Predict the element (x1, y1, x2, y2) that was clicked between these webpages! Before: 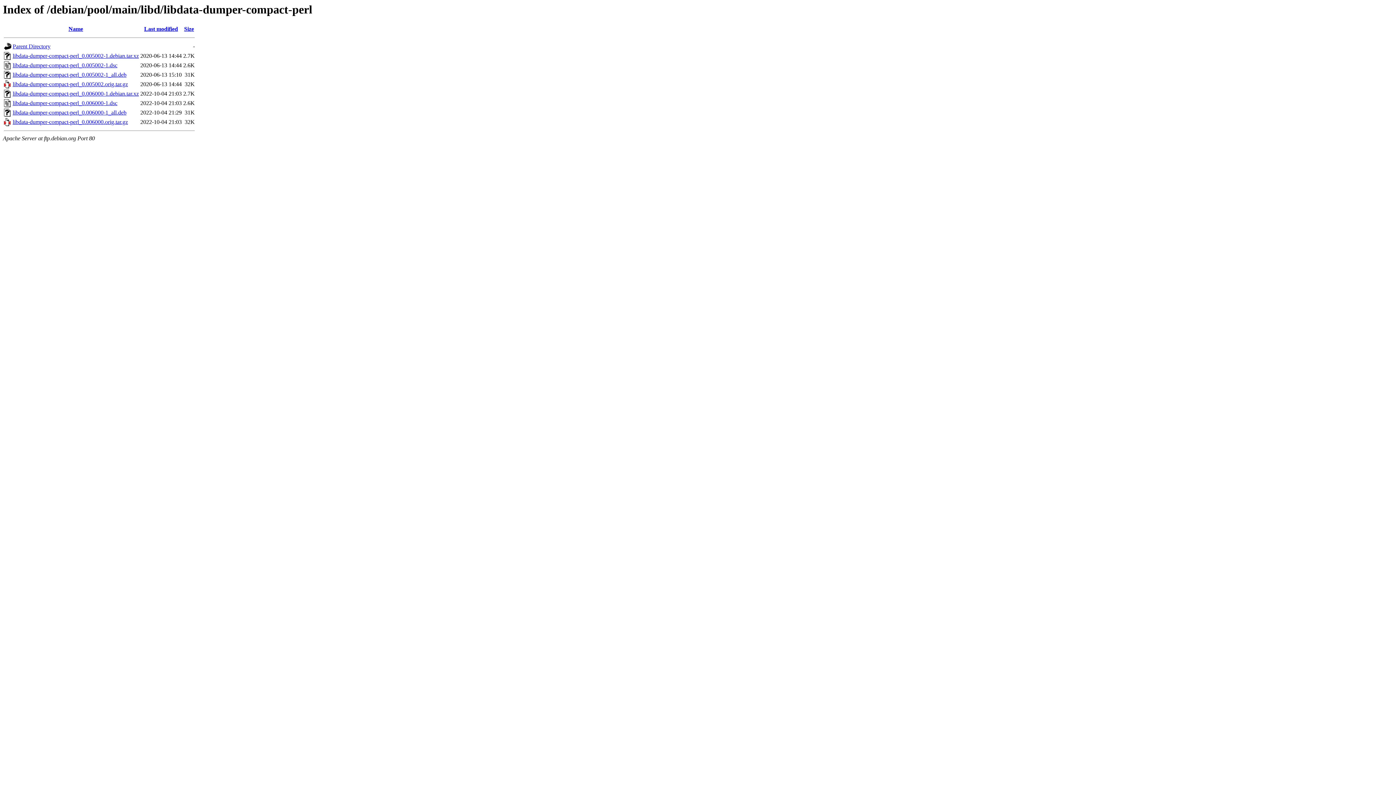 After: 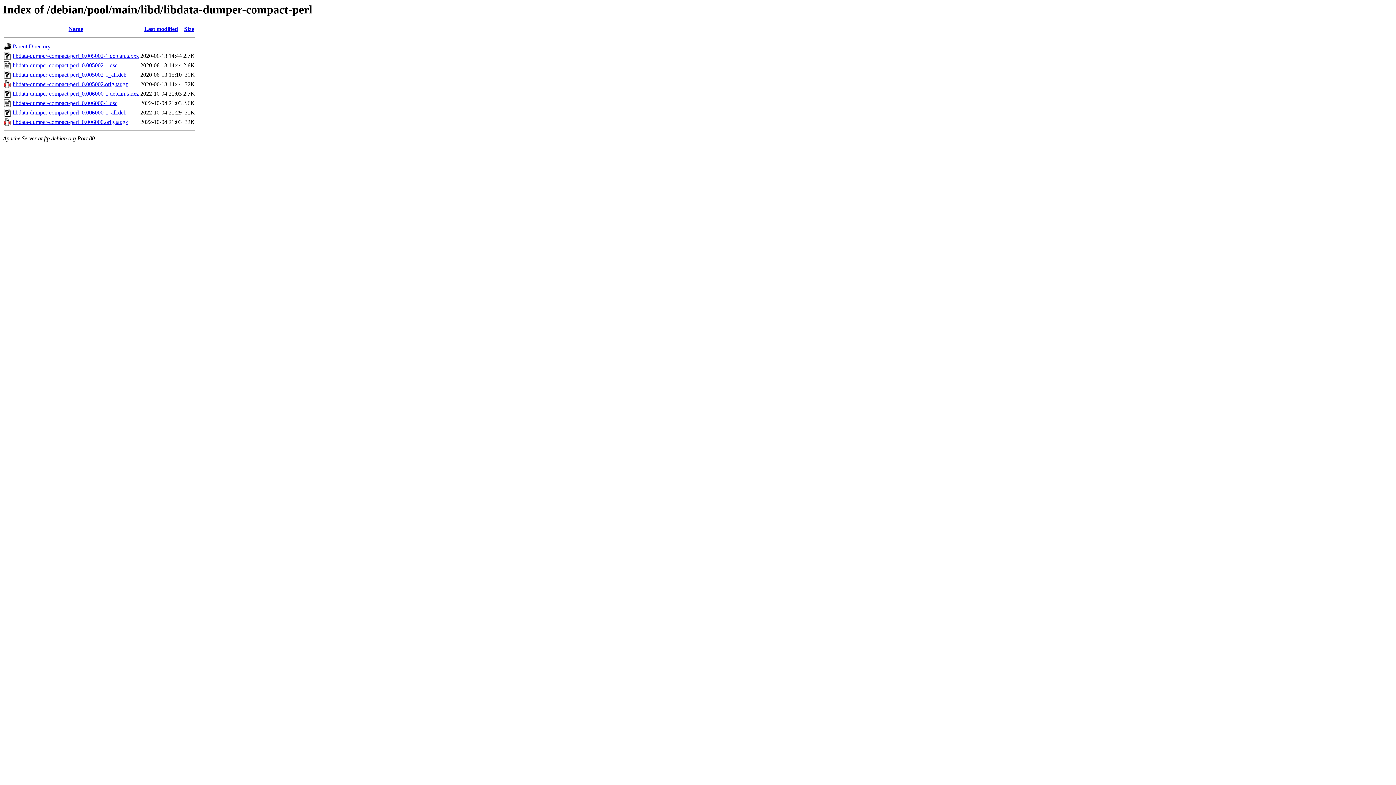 Action: label: libdata-dumper-compact-perl_0.005002-1_all.deb bbox: (12, 71, 126, 77)